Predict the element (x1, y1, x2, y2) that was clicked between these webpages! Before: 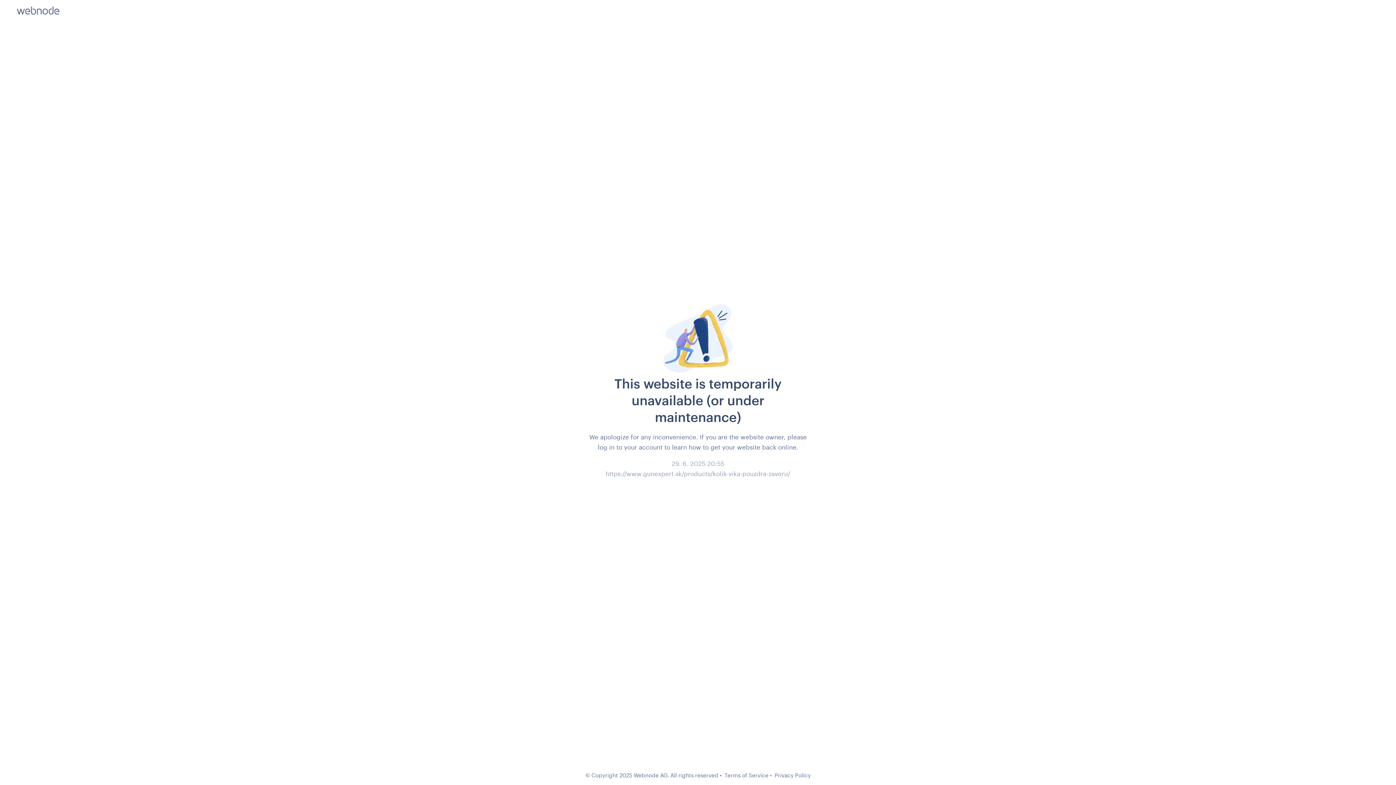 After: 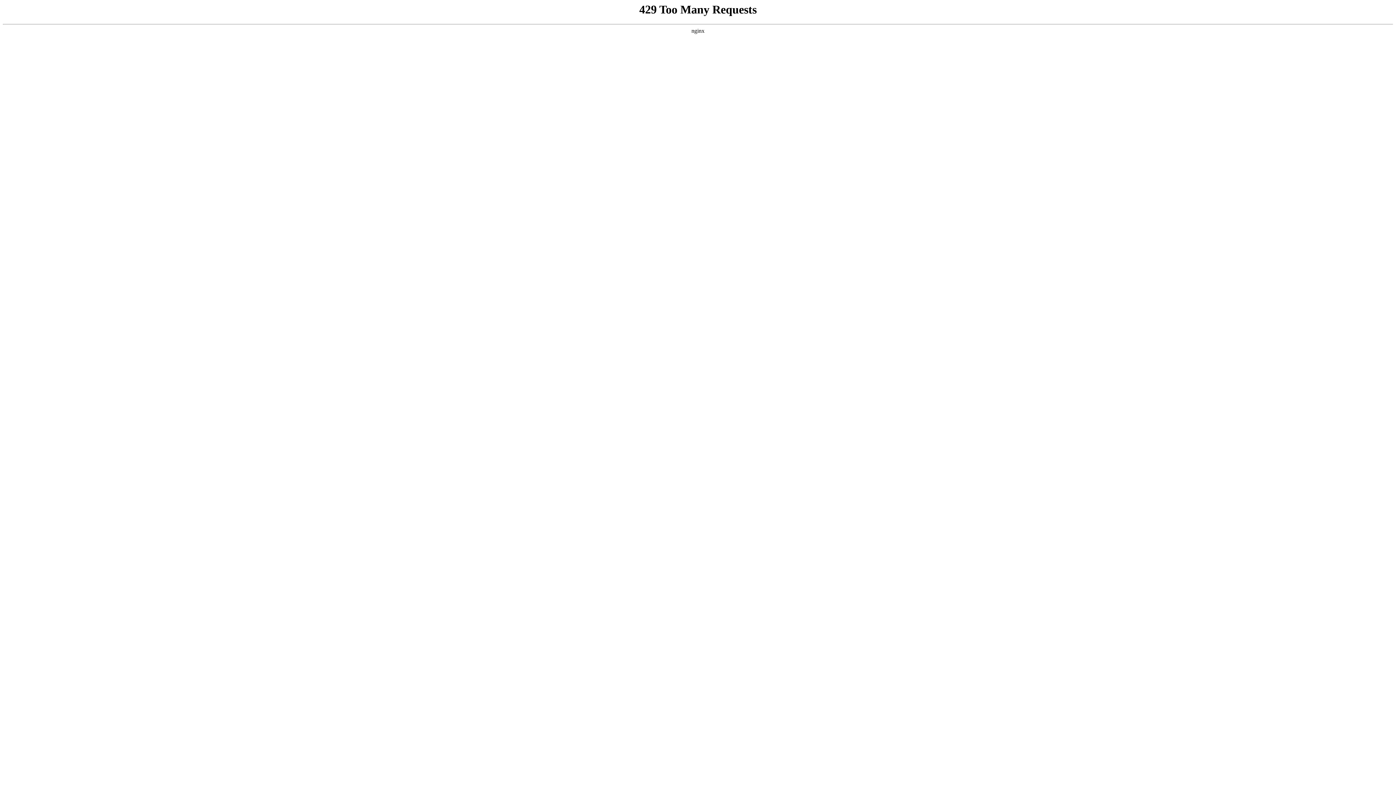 Action: label: Terms of Service bbox: (724, 772, 768, 778)